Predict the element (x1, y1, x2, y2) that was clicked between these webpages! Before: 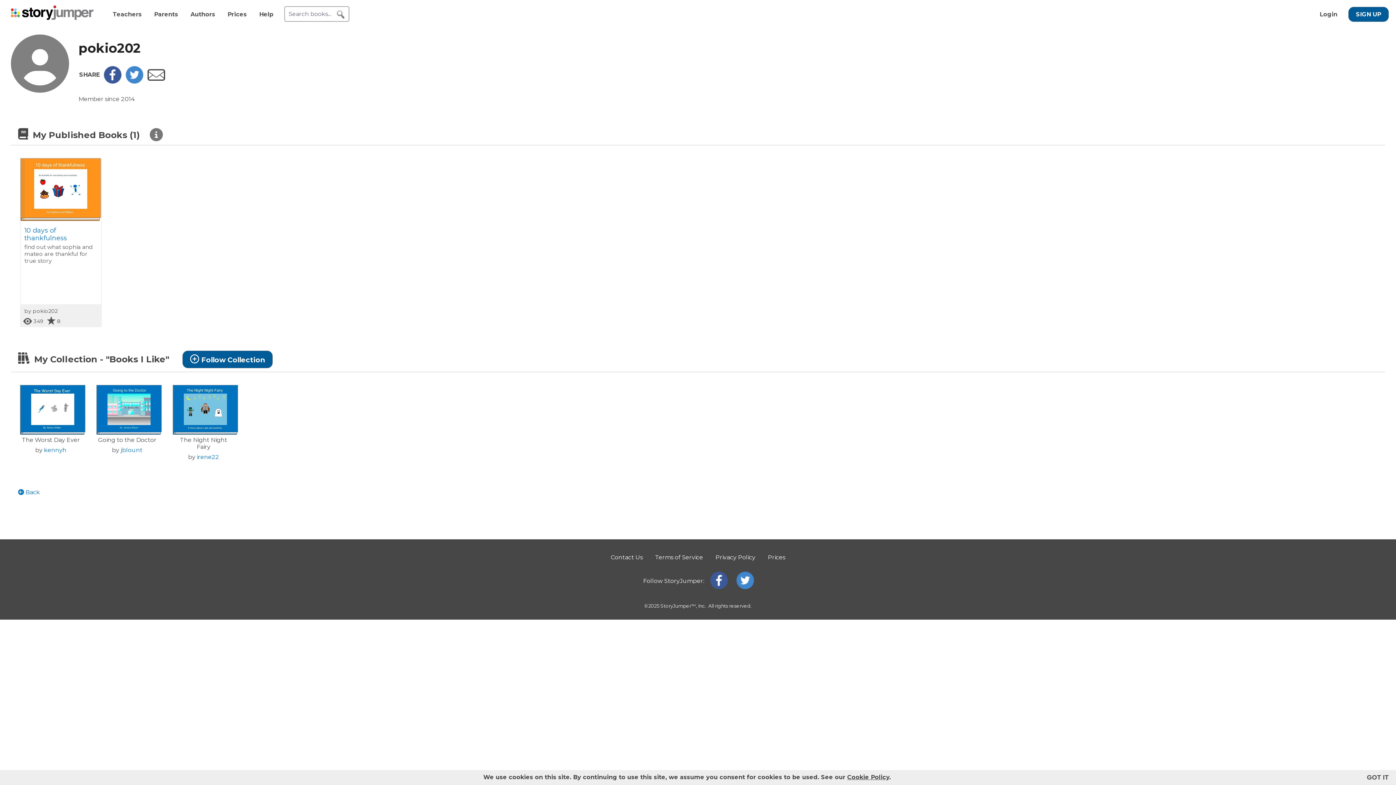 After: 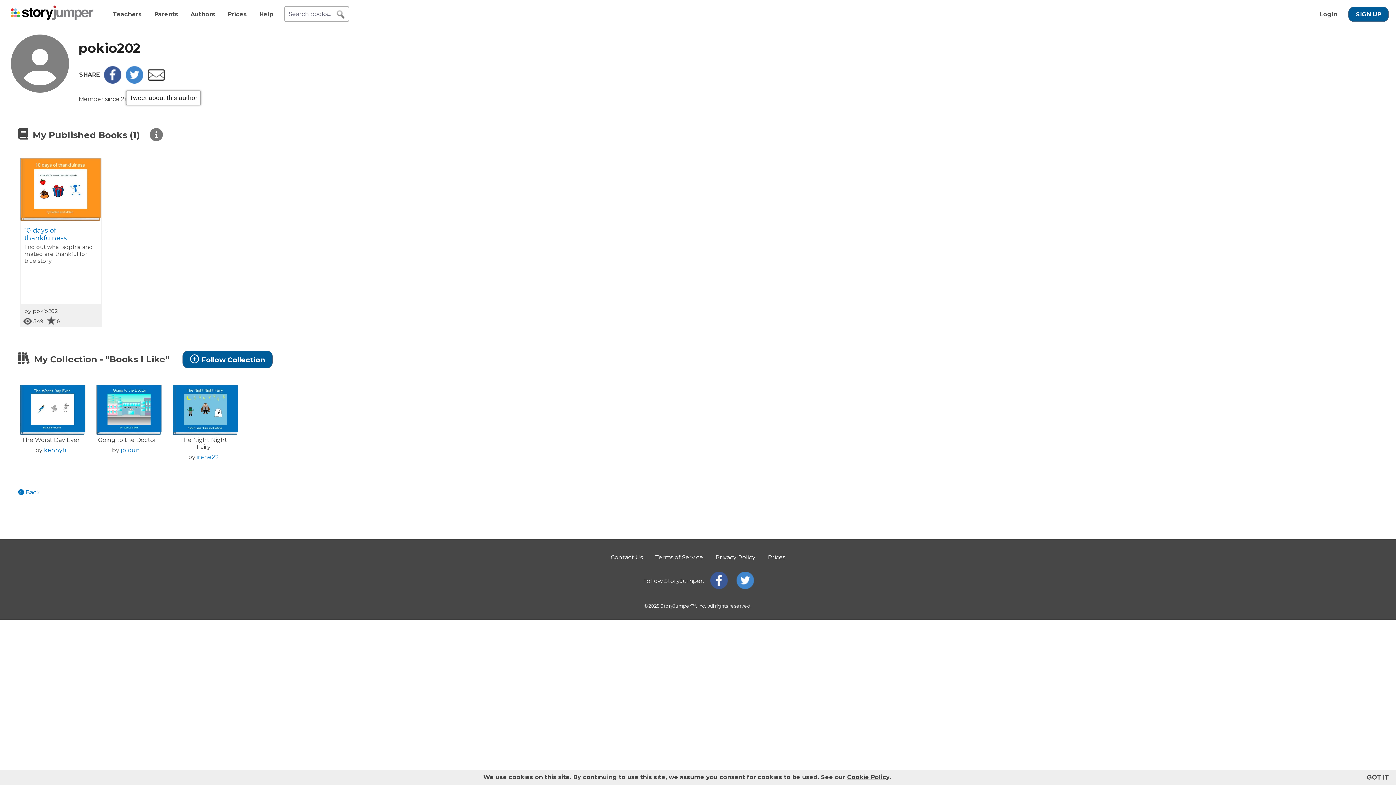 Action: bbox: (125, 78, 143, 85)